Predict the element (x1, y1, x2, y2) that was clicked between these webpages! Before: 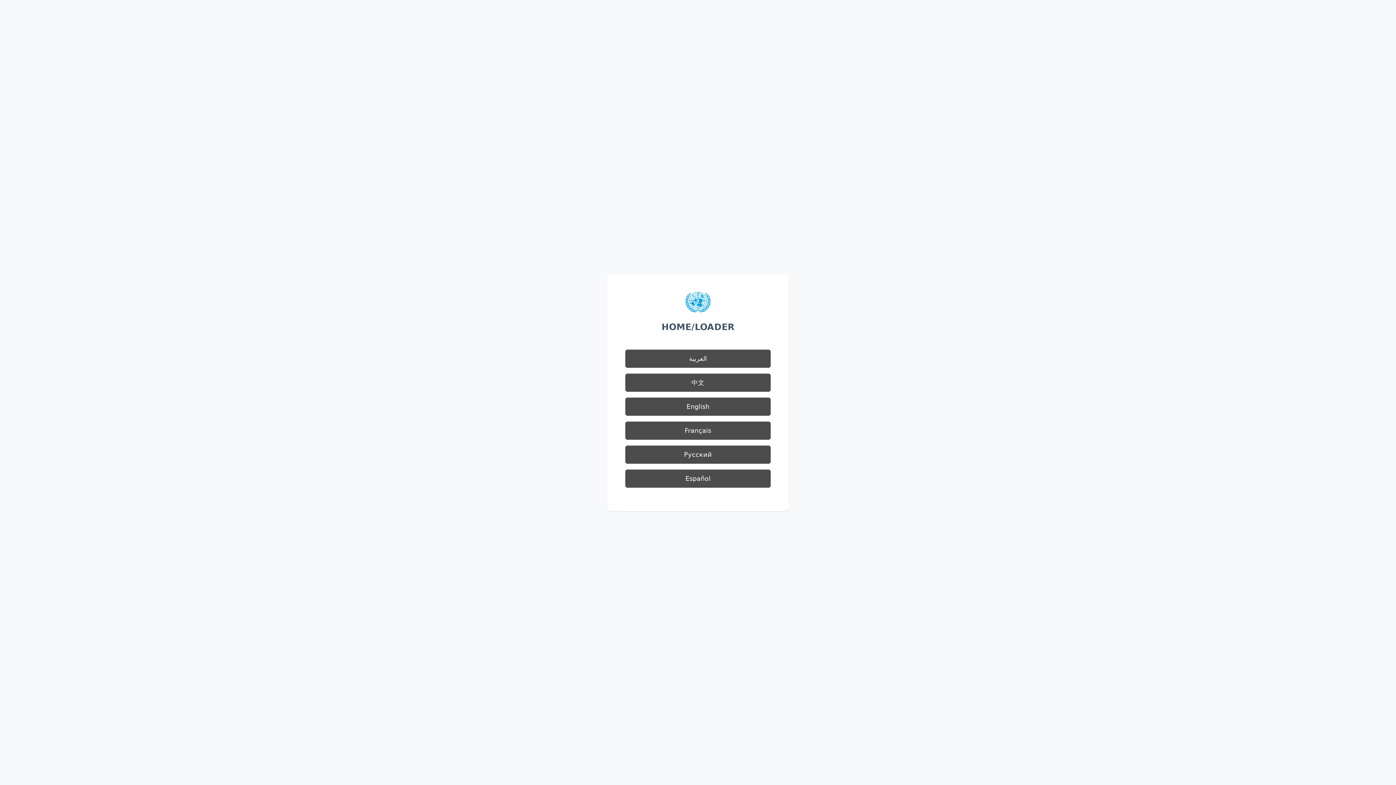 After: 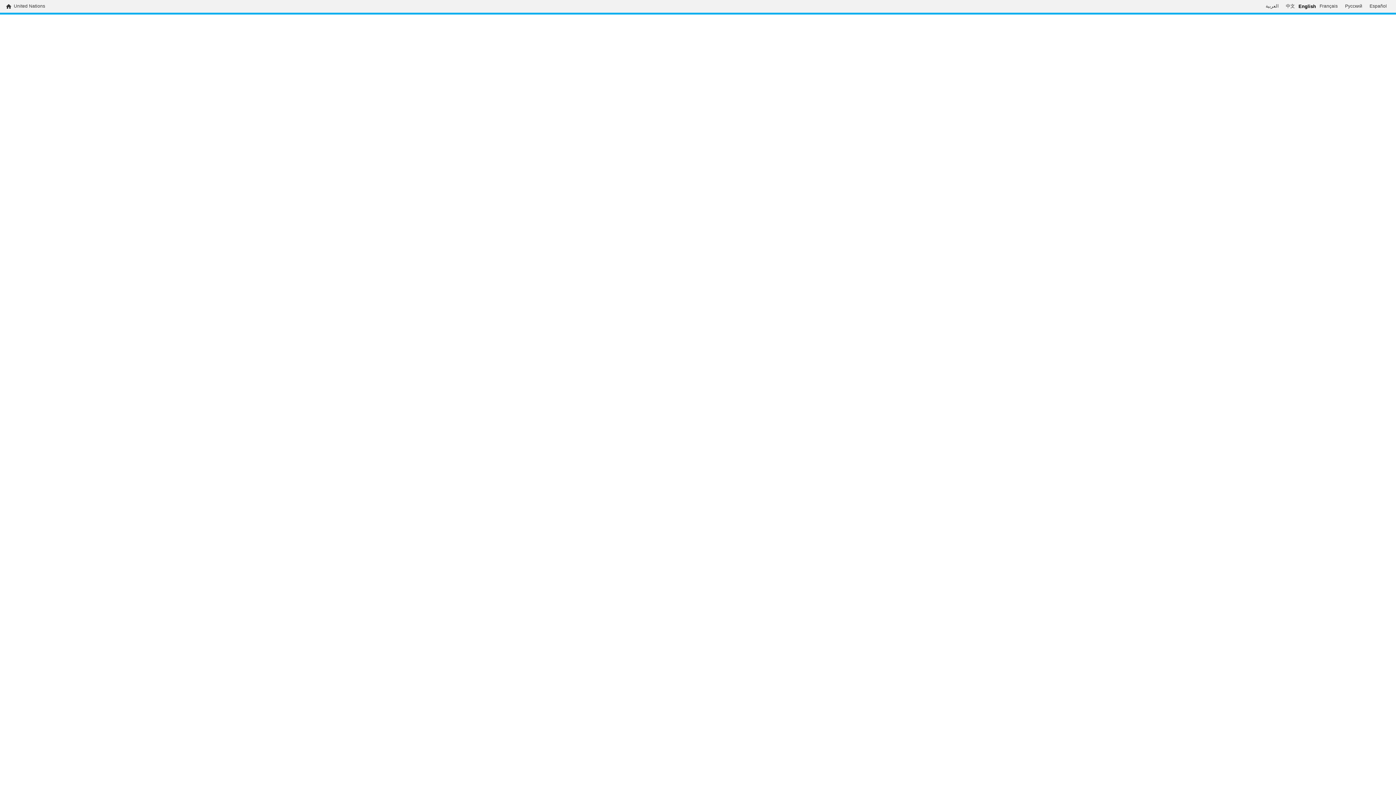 Action: label: English bbox: (625, 397, 770, 416)